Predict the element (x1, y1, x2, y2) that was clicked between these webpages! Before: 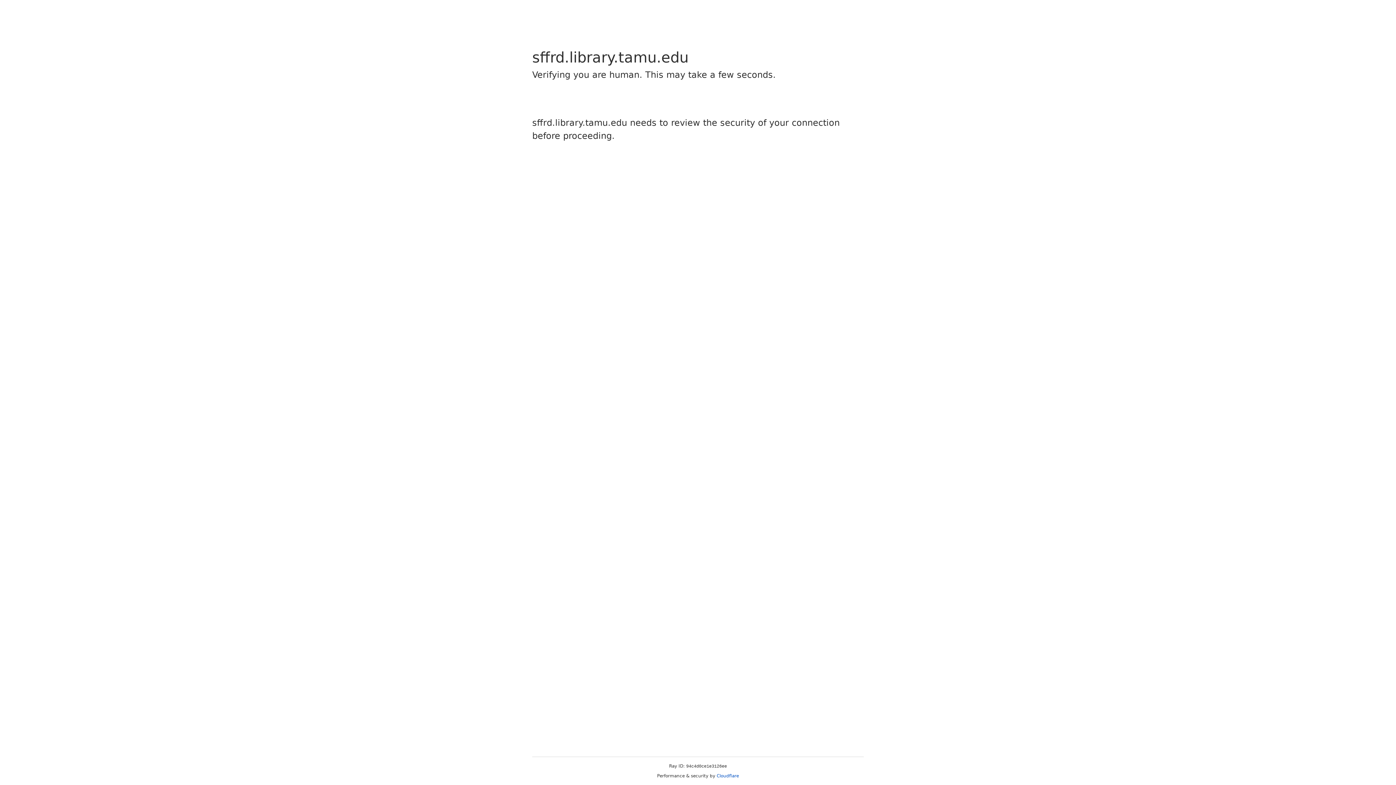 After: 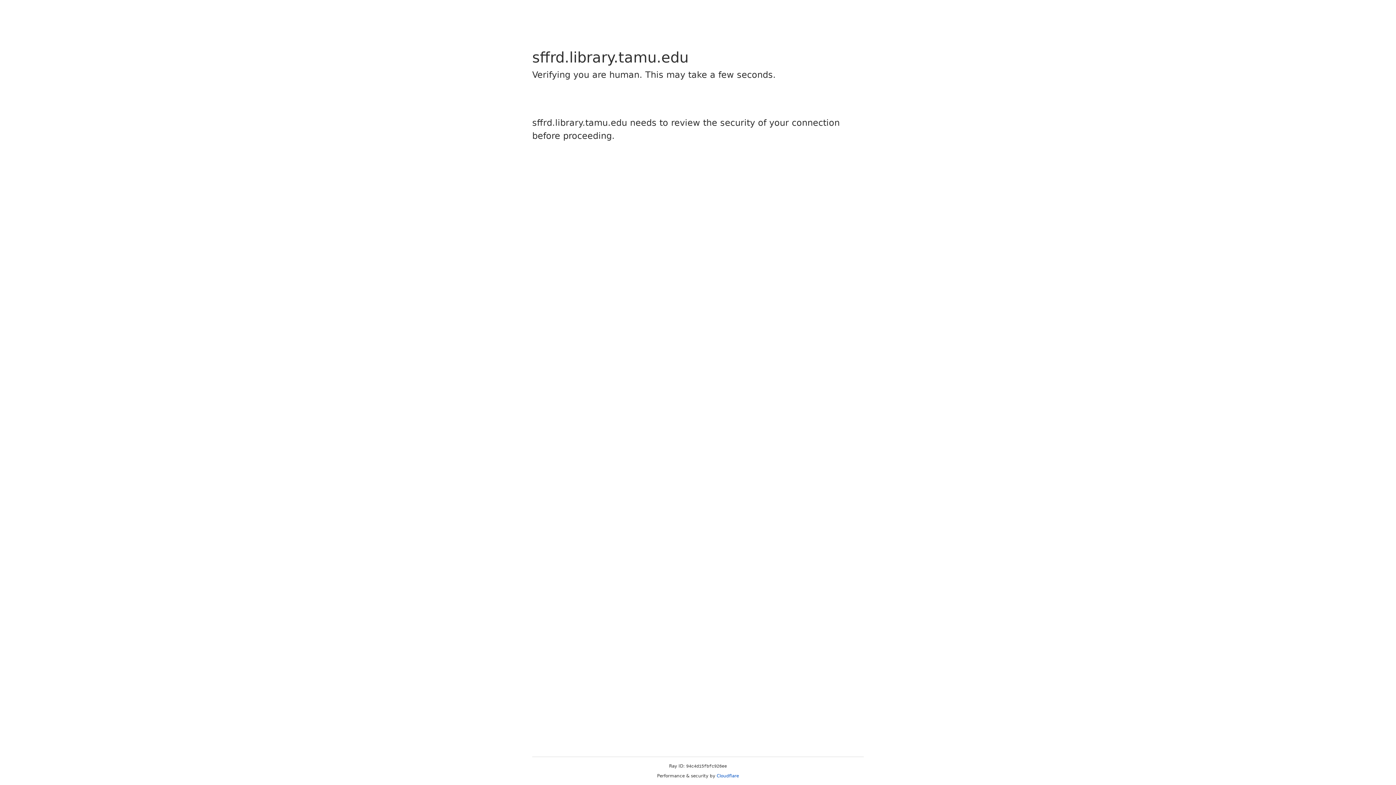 Action: label: Cloudflare bbox: (716, 773, 739, 778)